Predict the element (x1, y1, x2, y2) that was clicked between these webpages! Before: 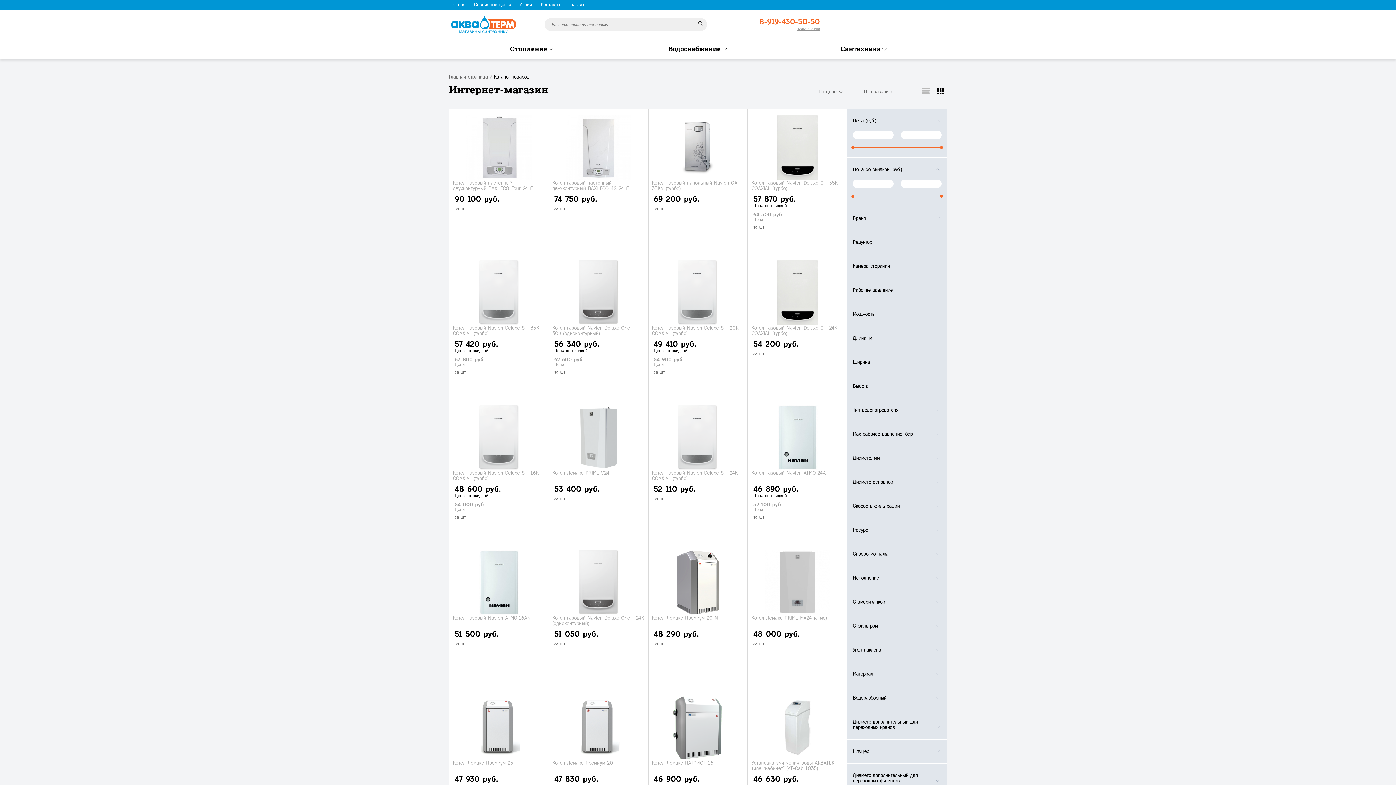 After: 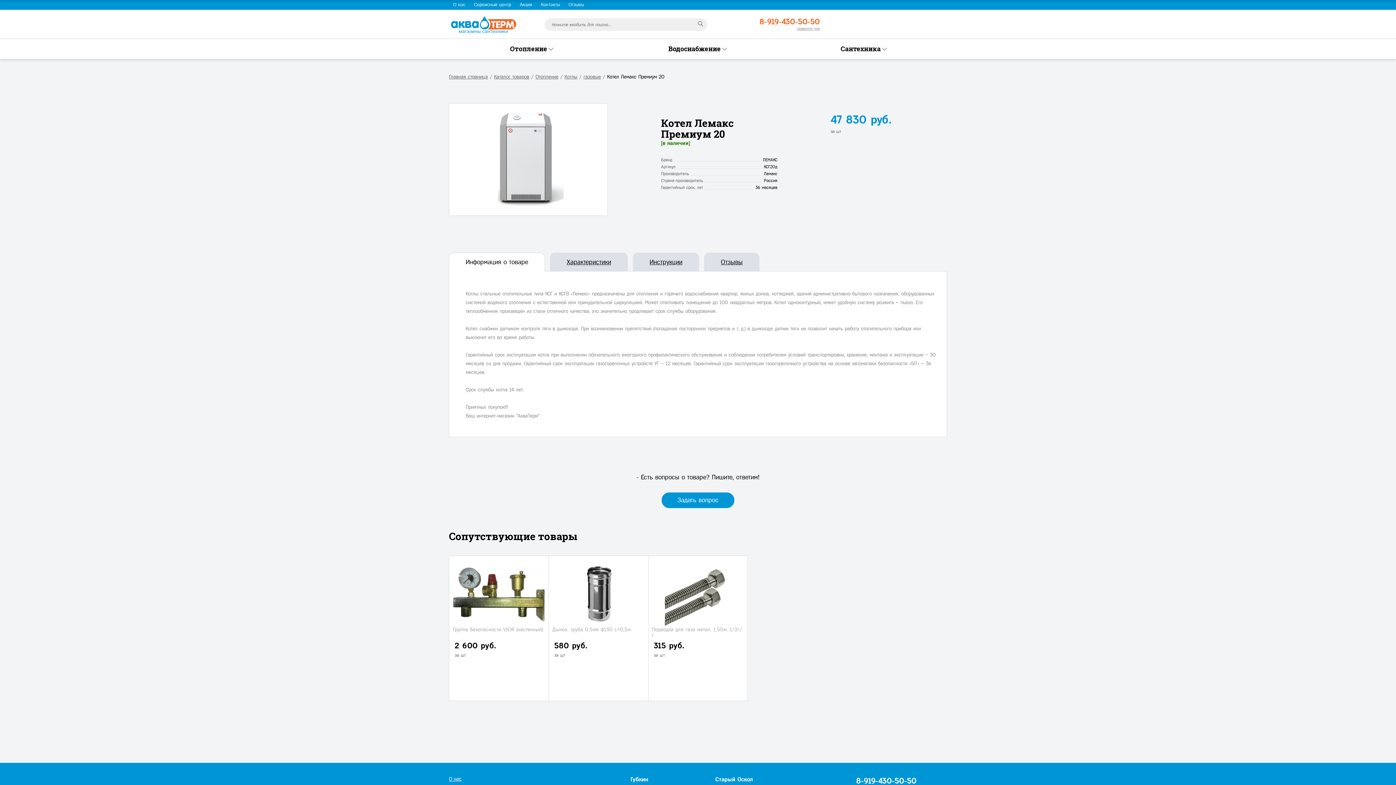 Action: bbox: (552, 760, 613, 766) label: Котел Лемакс Премиум 20